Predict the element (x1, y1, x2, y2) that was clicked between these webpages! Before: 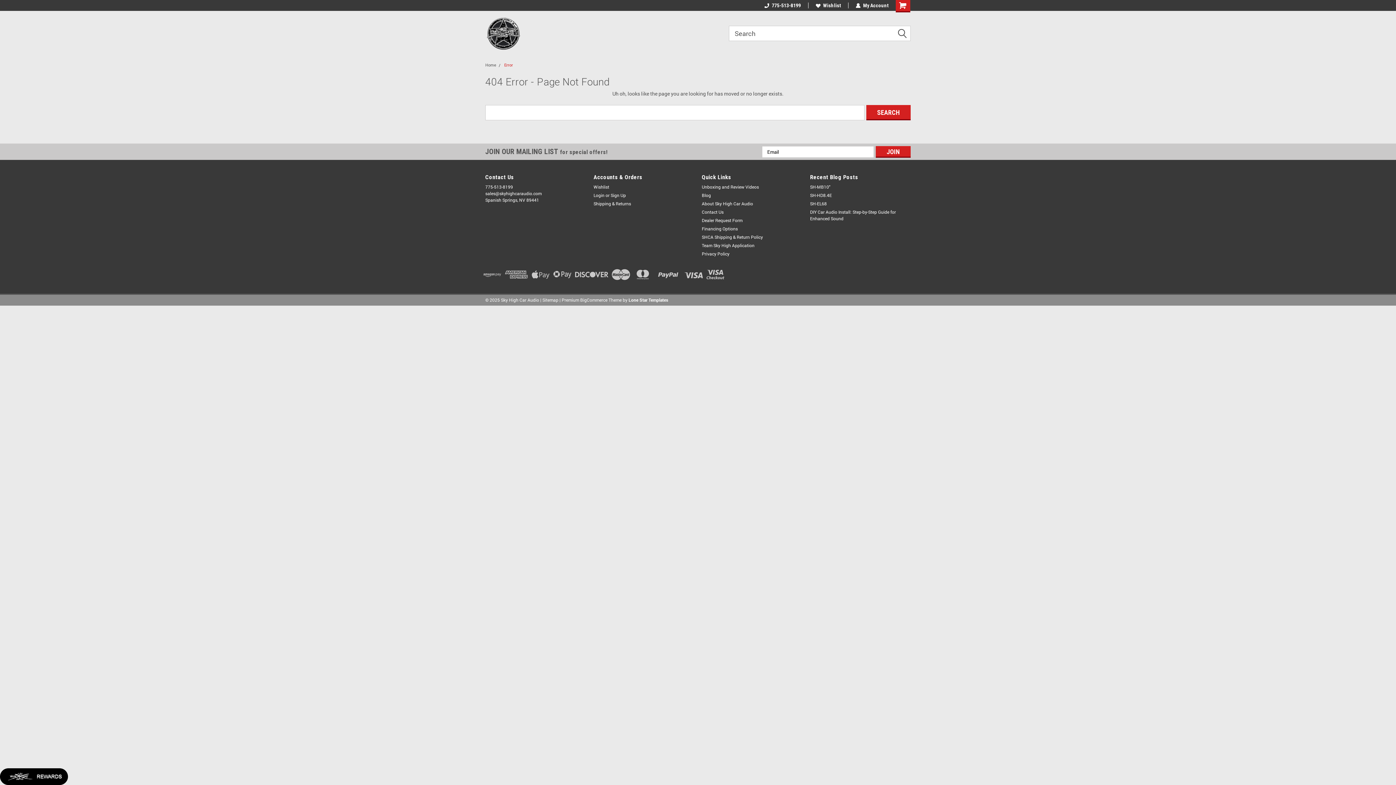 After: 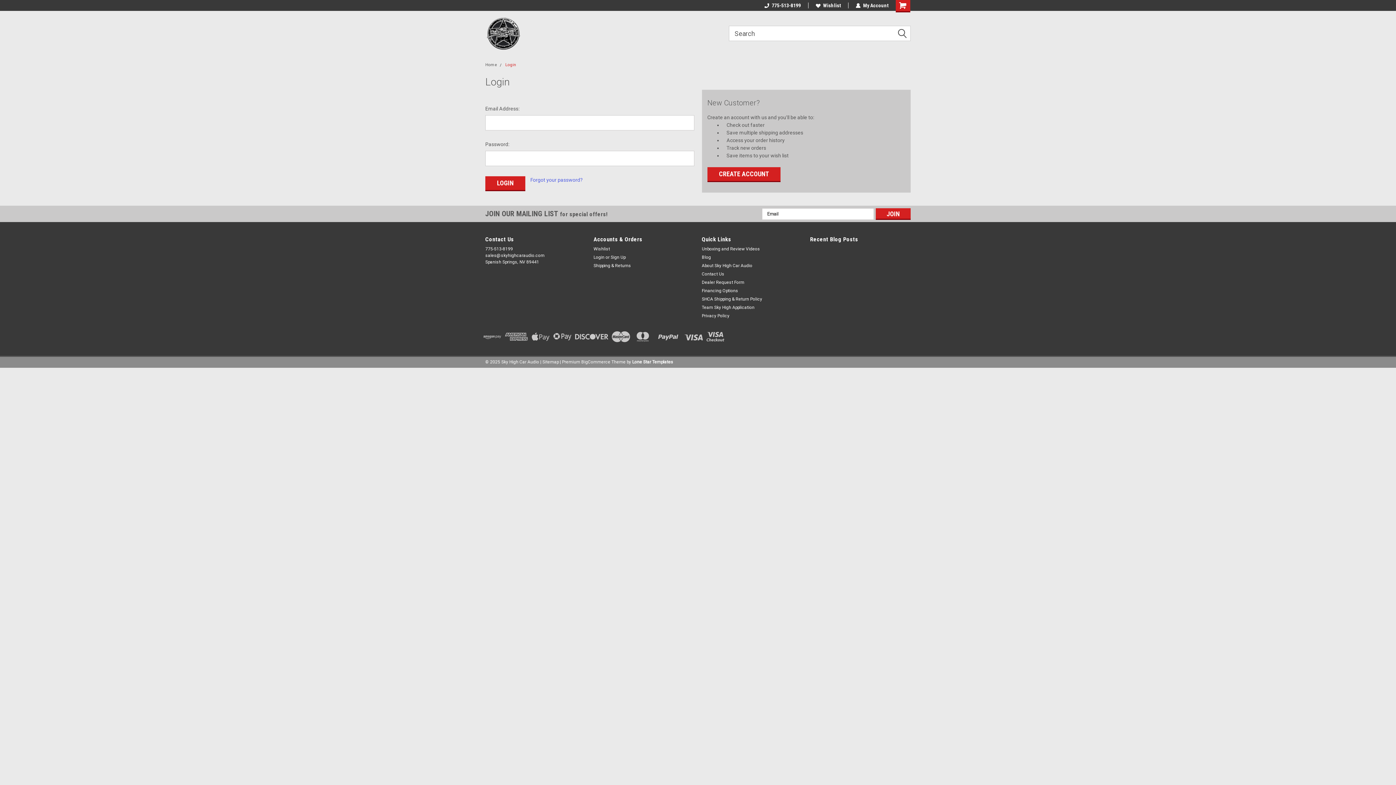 Action: bbox: (816, 2, 841, 8) label: Wishlist